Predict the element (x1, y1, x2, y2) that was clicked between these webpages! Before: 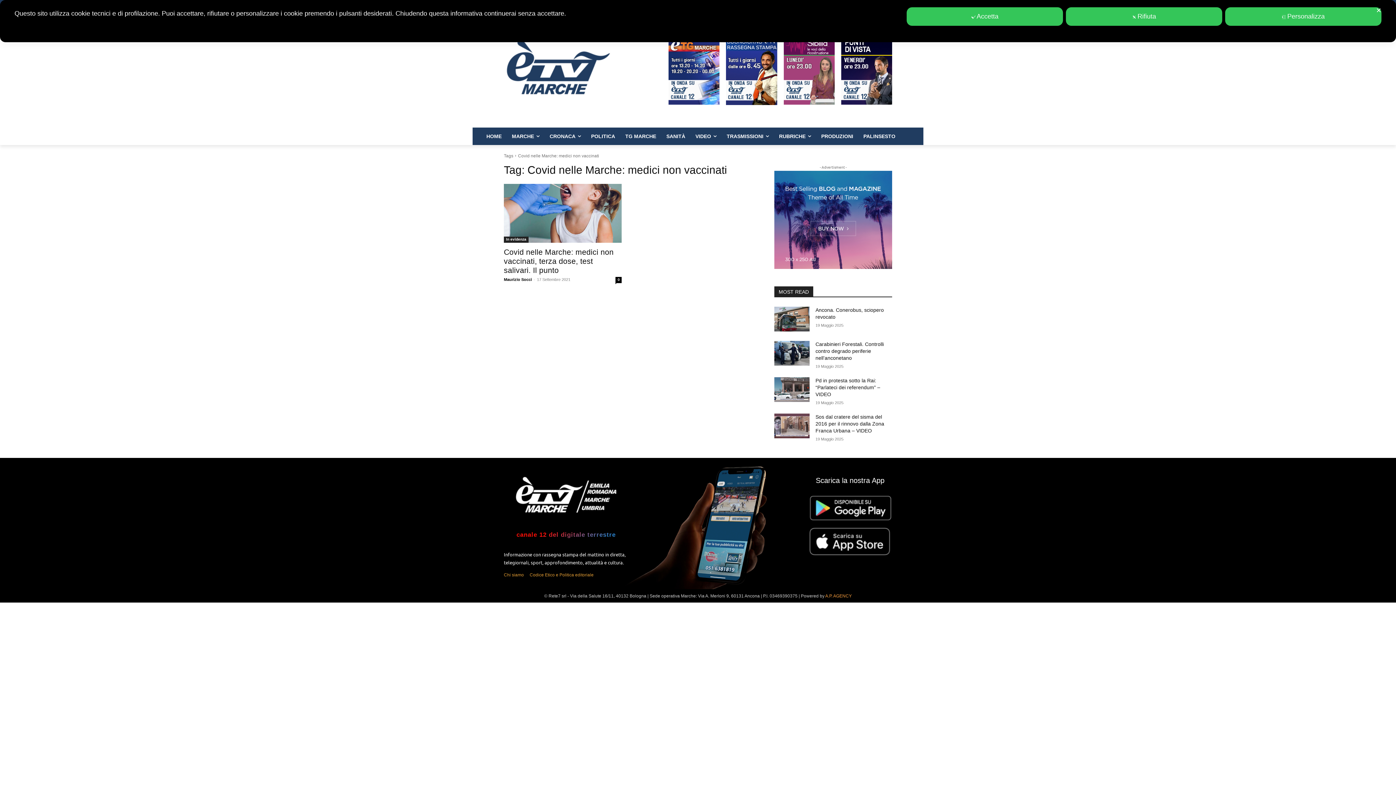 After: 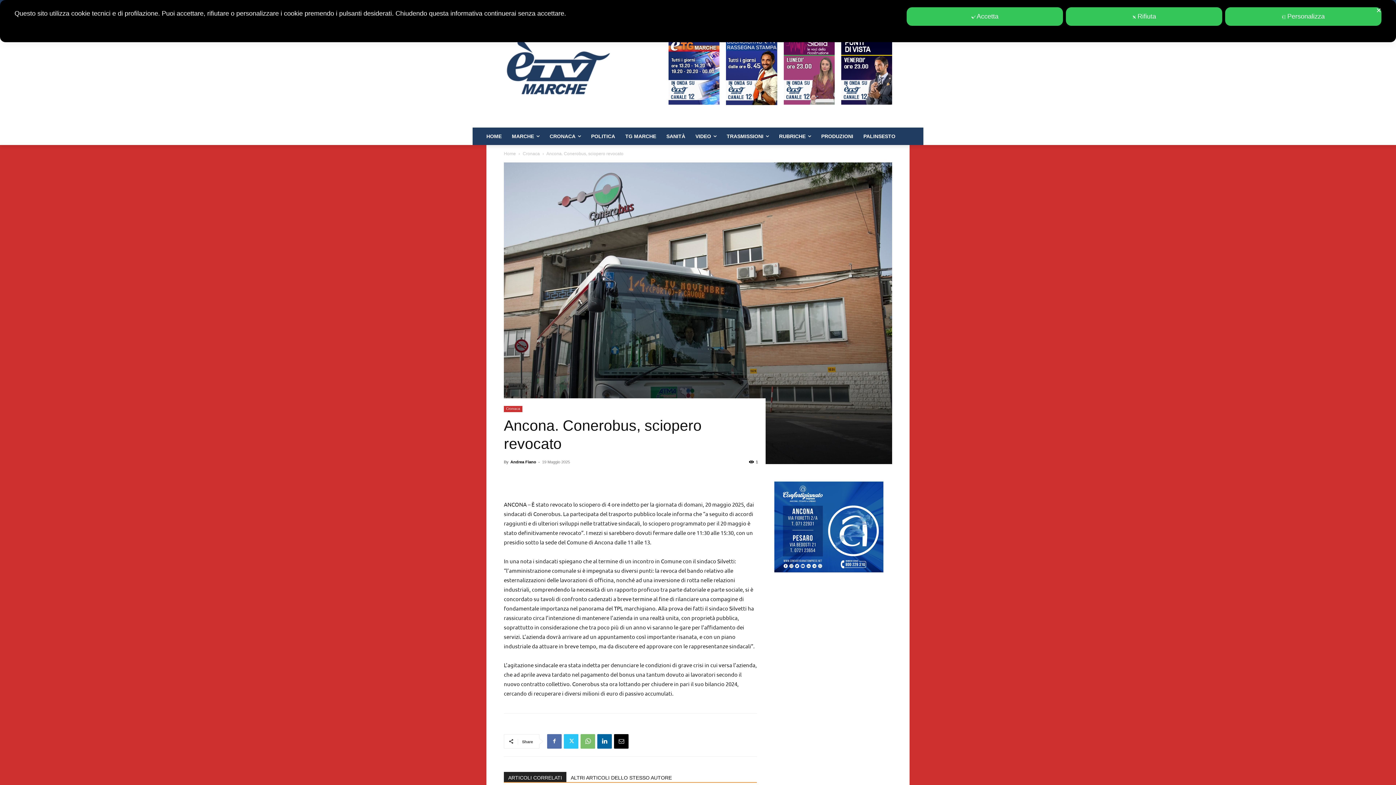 Action: bbox: (774, 306, 809, 331)